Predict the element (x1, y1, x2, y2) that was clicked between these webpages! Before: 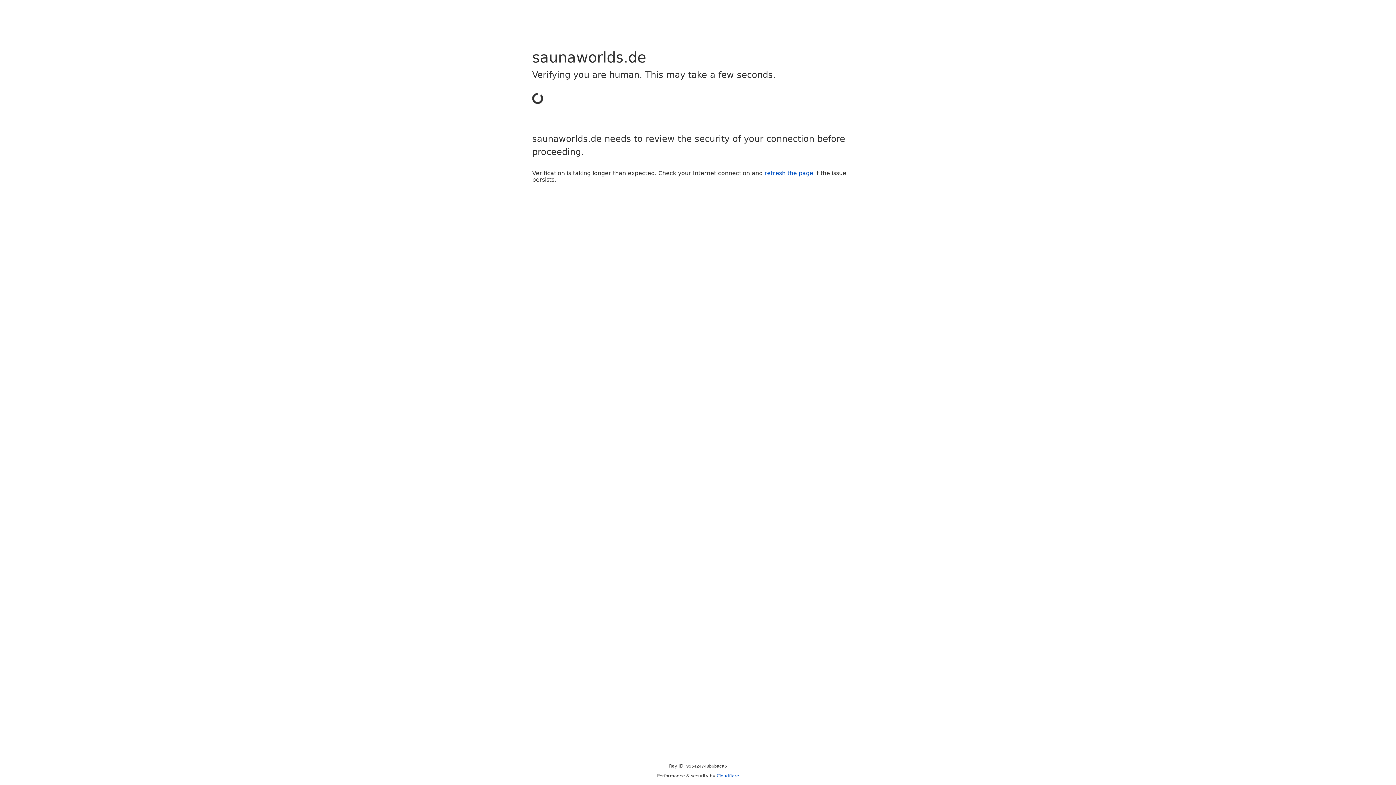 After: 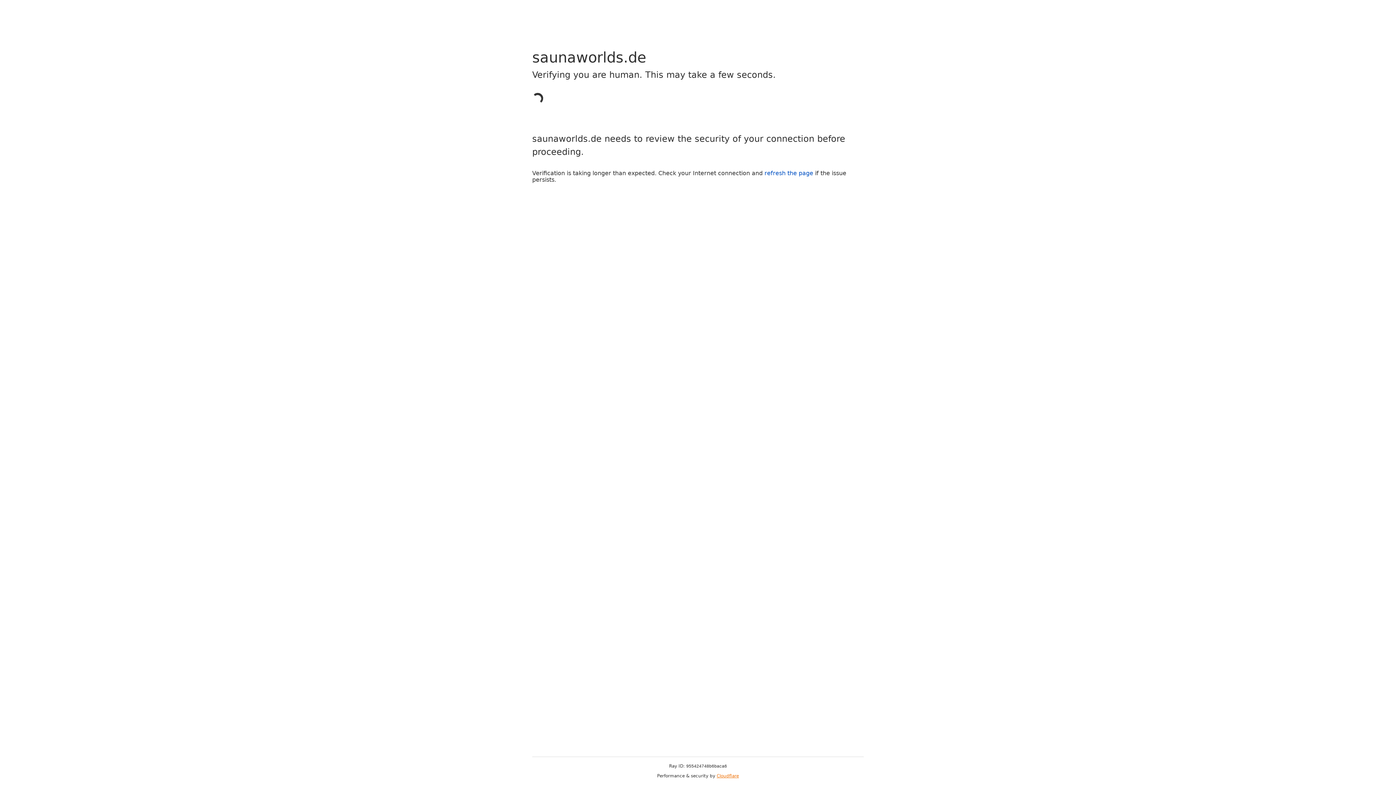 Action: bbox: (716, 773, 739, 778) label: Cloudflare